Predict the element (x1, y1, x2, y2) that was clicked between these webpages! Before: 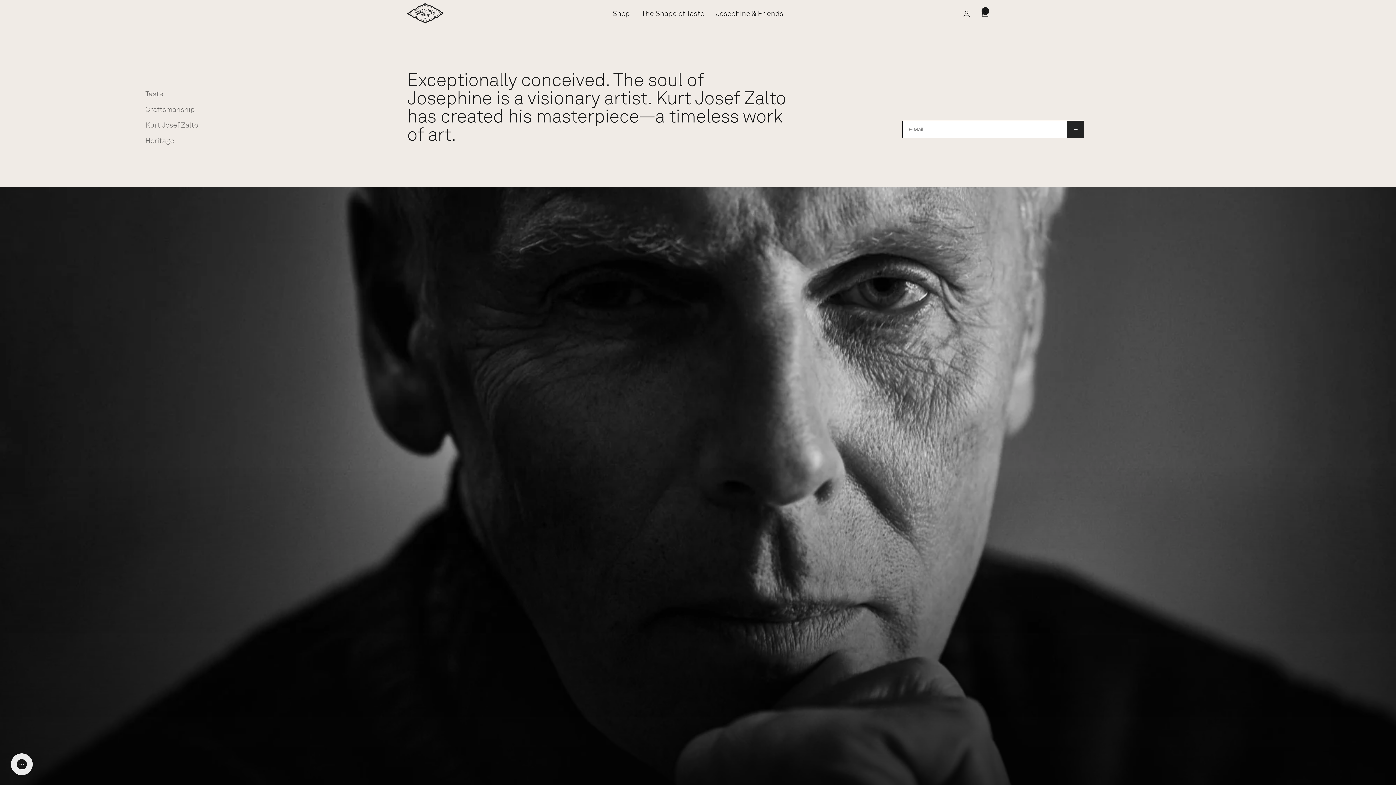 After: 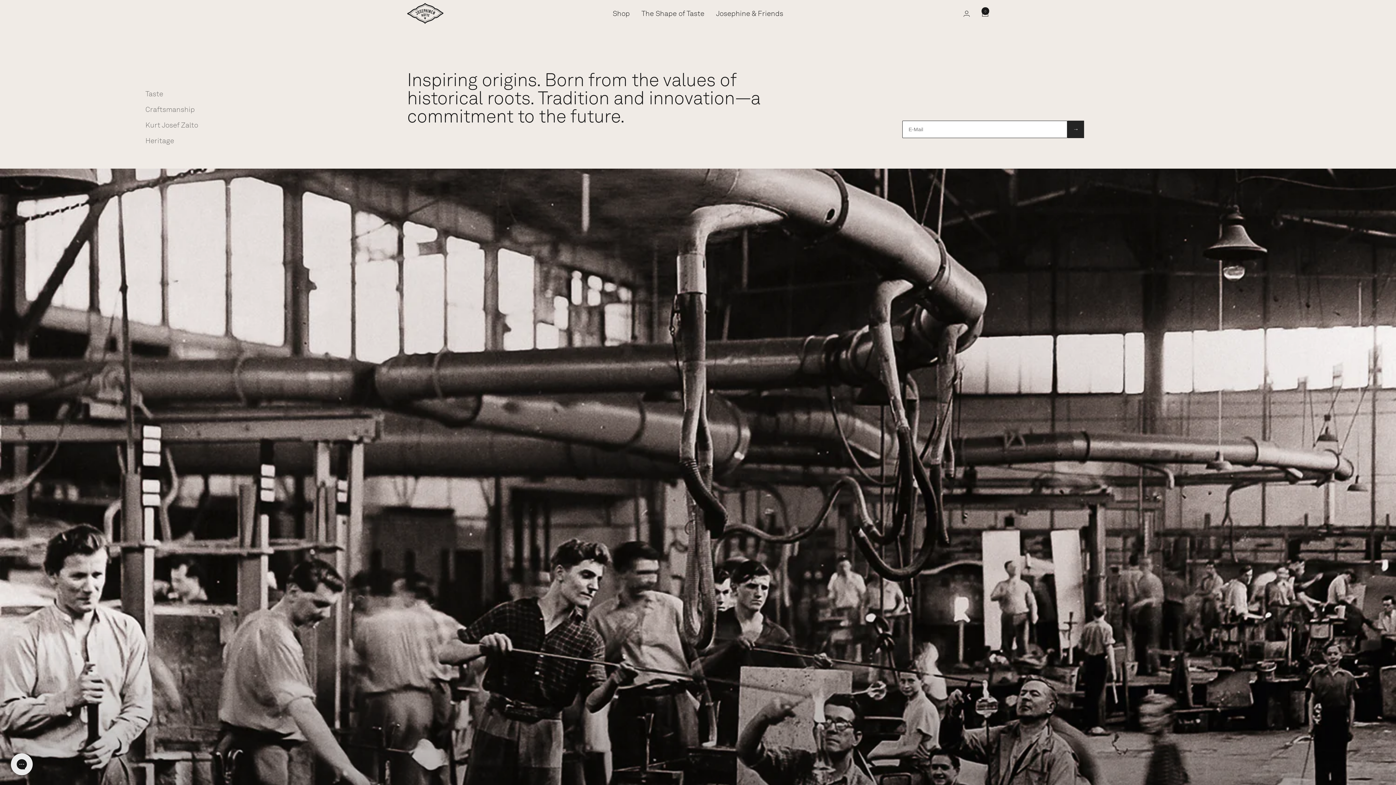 Action: bbox: (145, 135, 290, 145) label: Heritage